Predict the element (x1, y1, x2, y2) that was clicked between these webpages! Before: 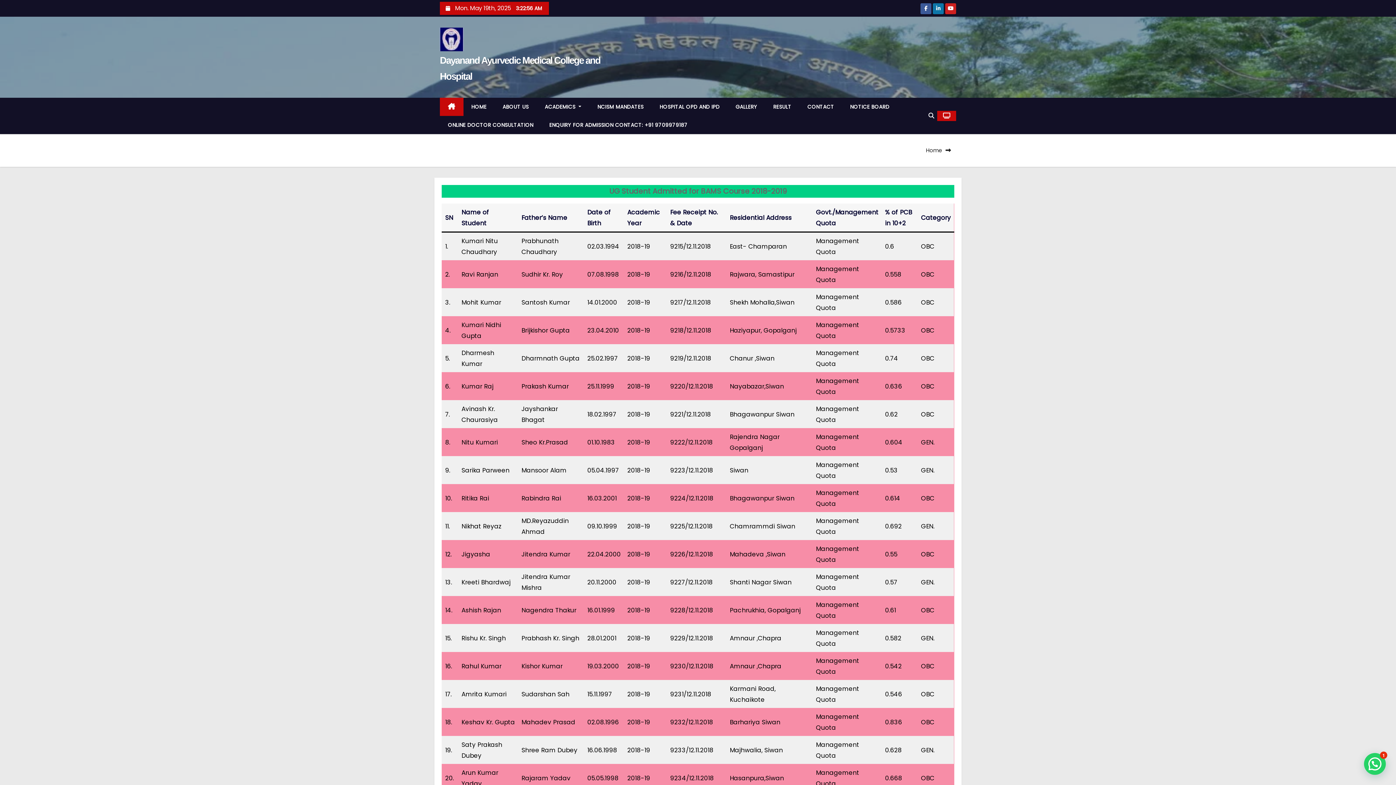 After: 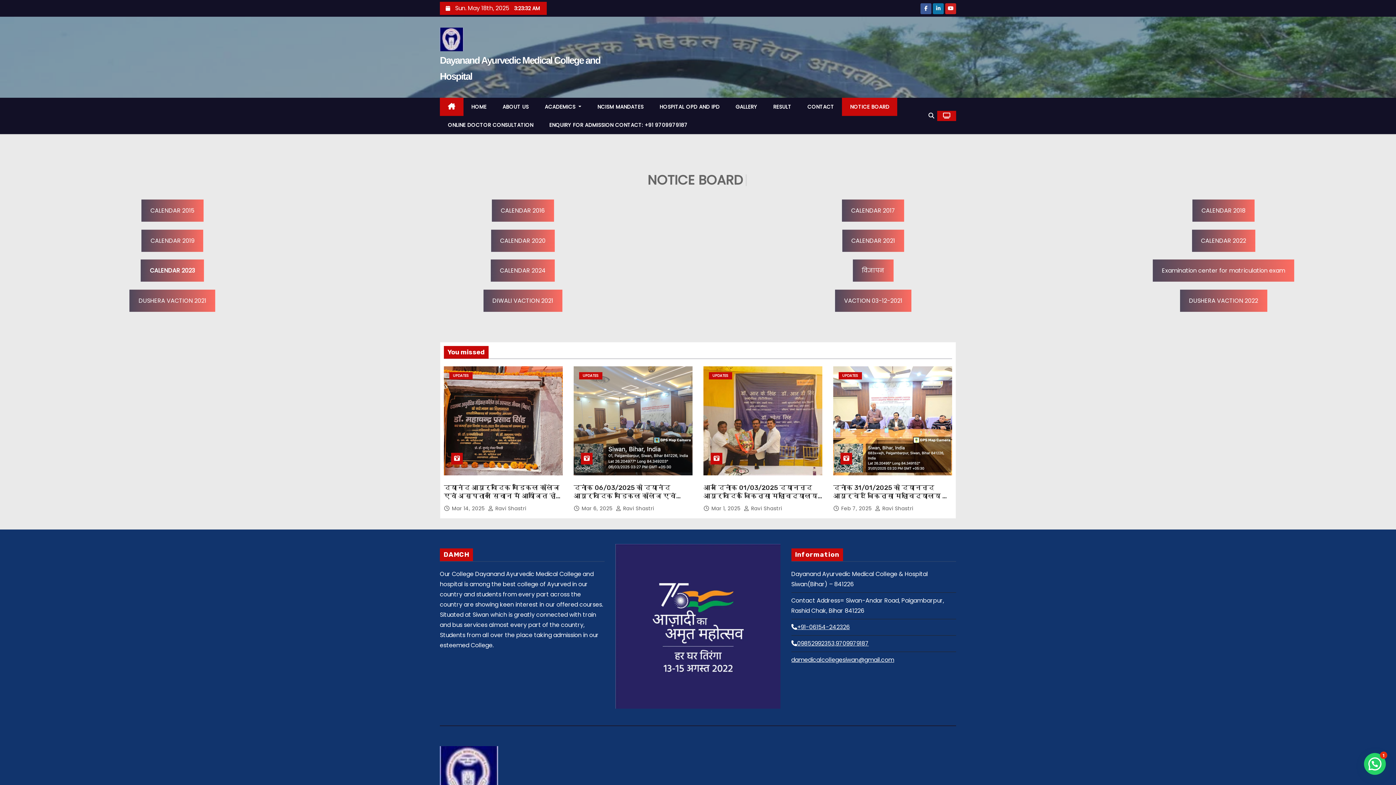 Action: bbox: (842, 97, 897, 116) label: NOTICE BOARD